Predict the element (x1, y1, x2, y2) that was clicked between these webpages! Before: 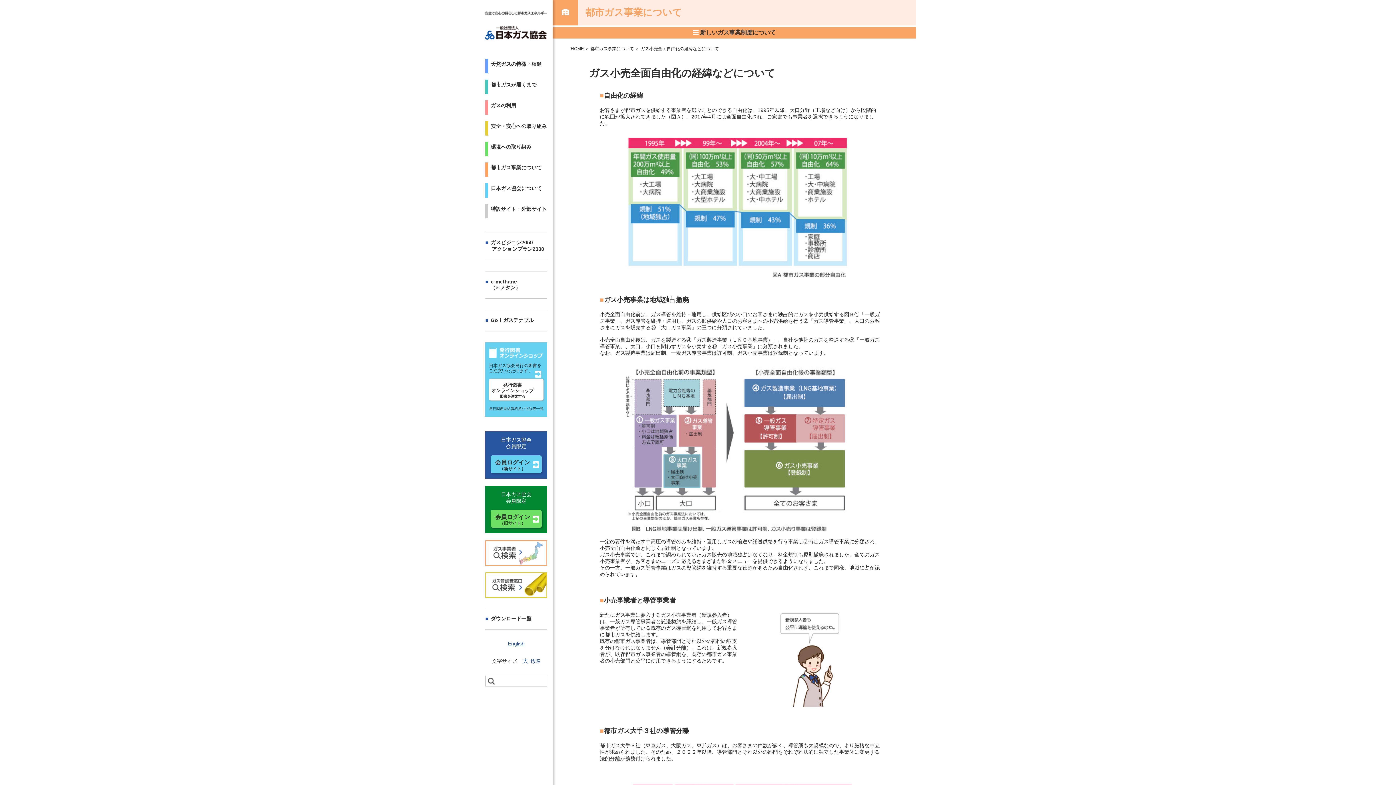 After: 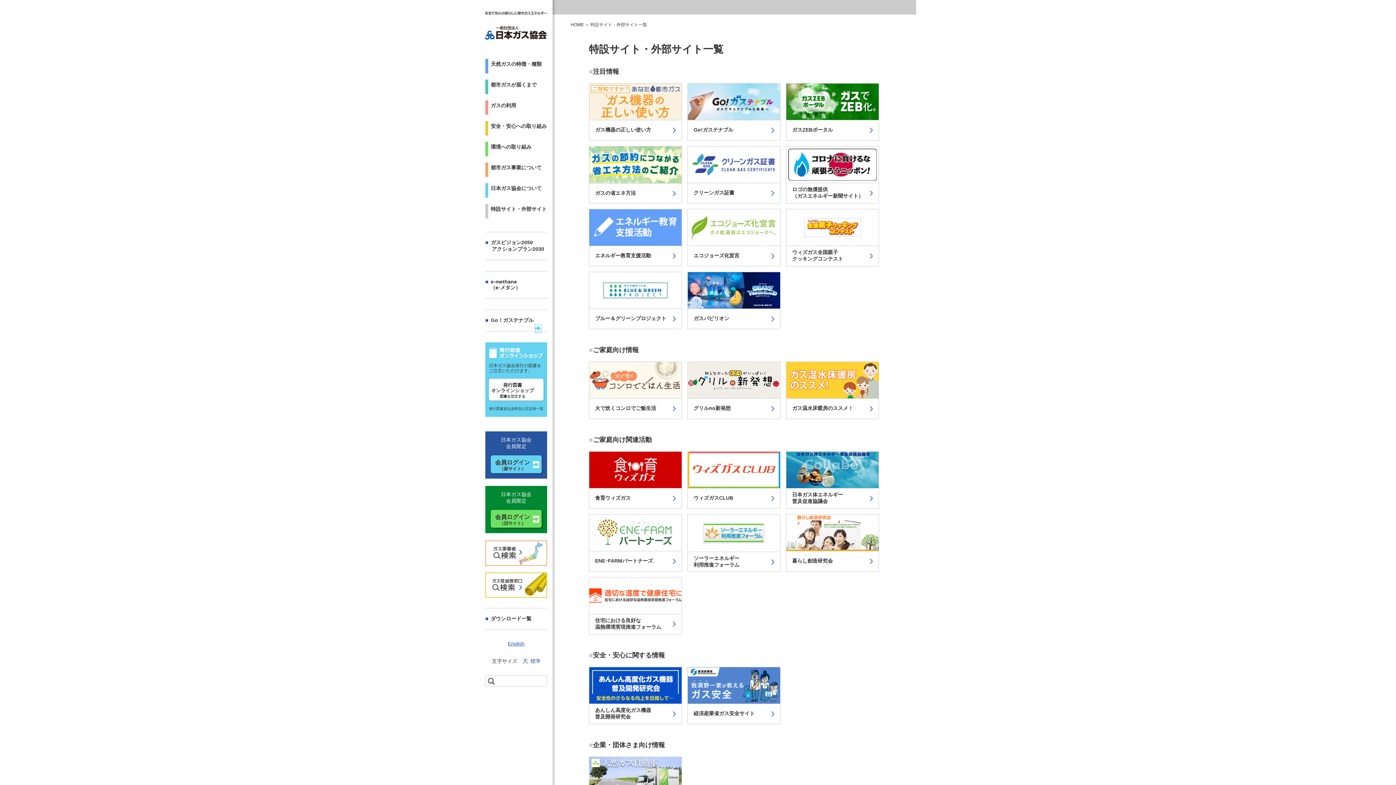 Action: label: 特設サイト・外部サイト bbox: (480, 200, 552, 221)